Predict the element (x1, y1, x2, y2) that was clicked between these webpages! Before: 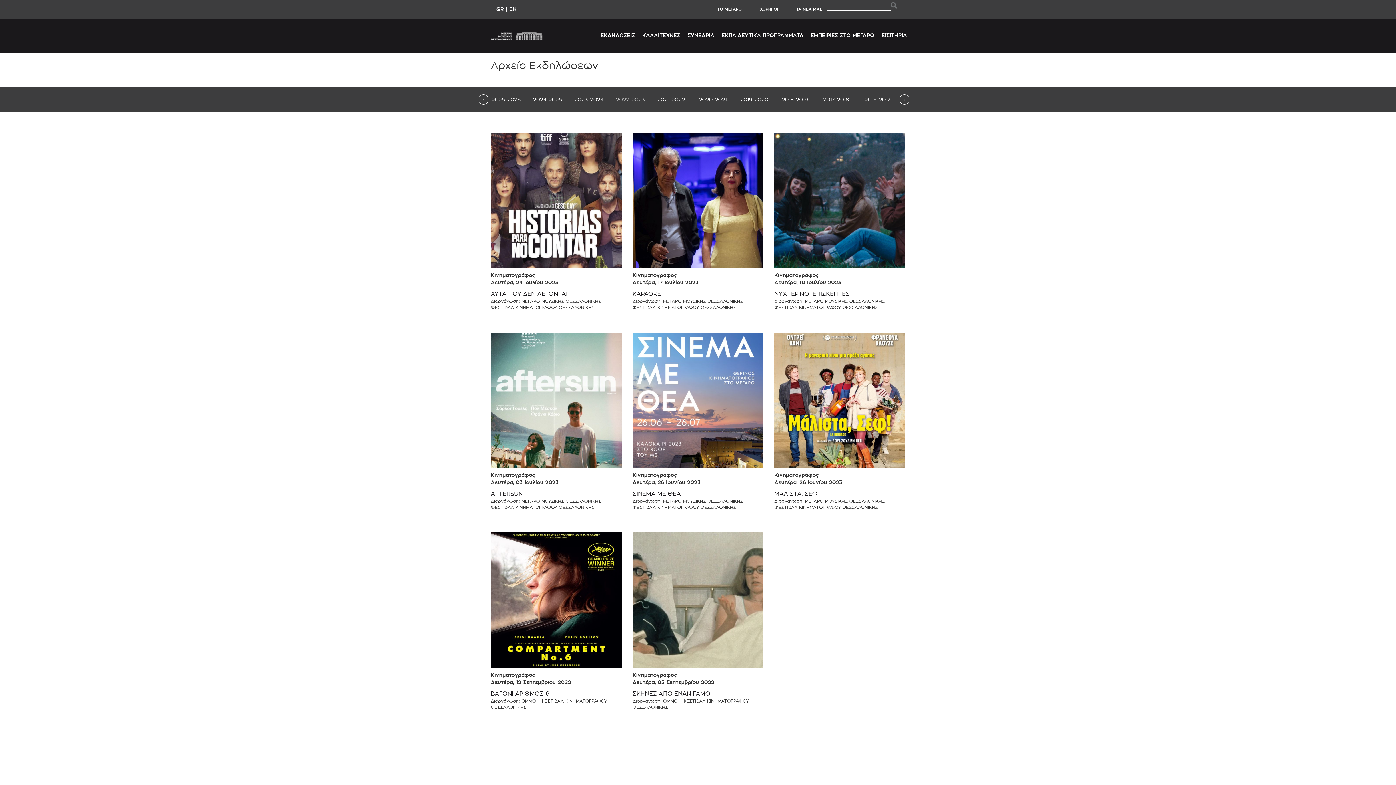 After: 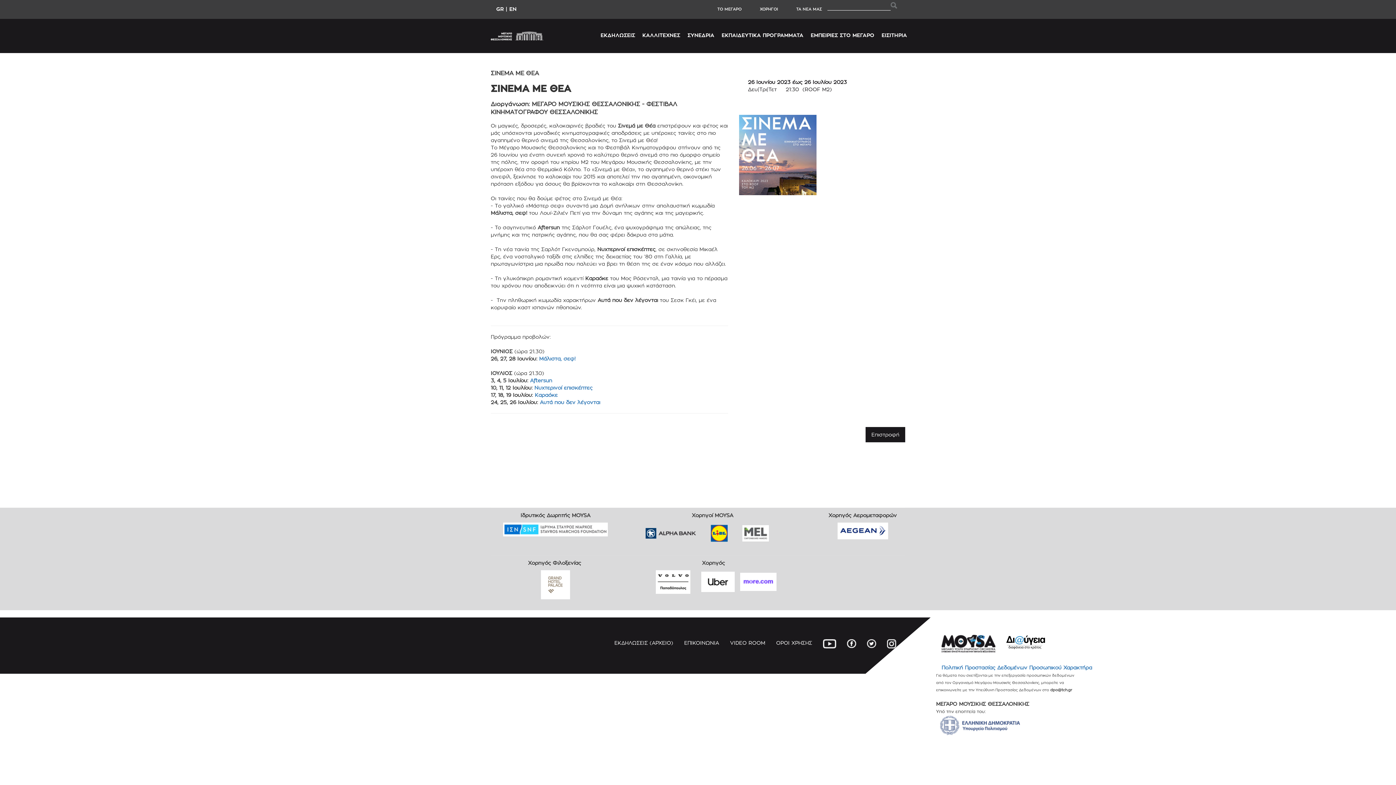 Action: bbox: (632, 490, 681, 496) label: ΣΙΝΕΜΑ ΜΕ ΘΕΑ